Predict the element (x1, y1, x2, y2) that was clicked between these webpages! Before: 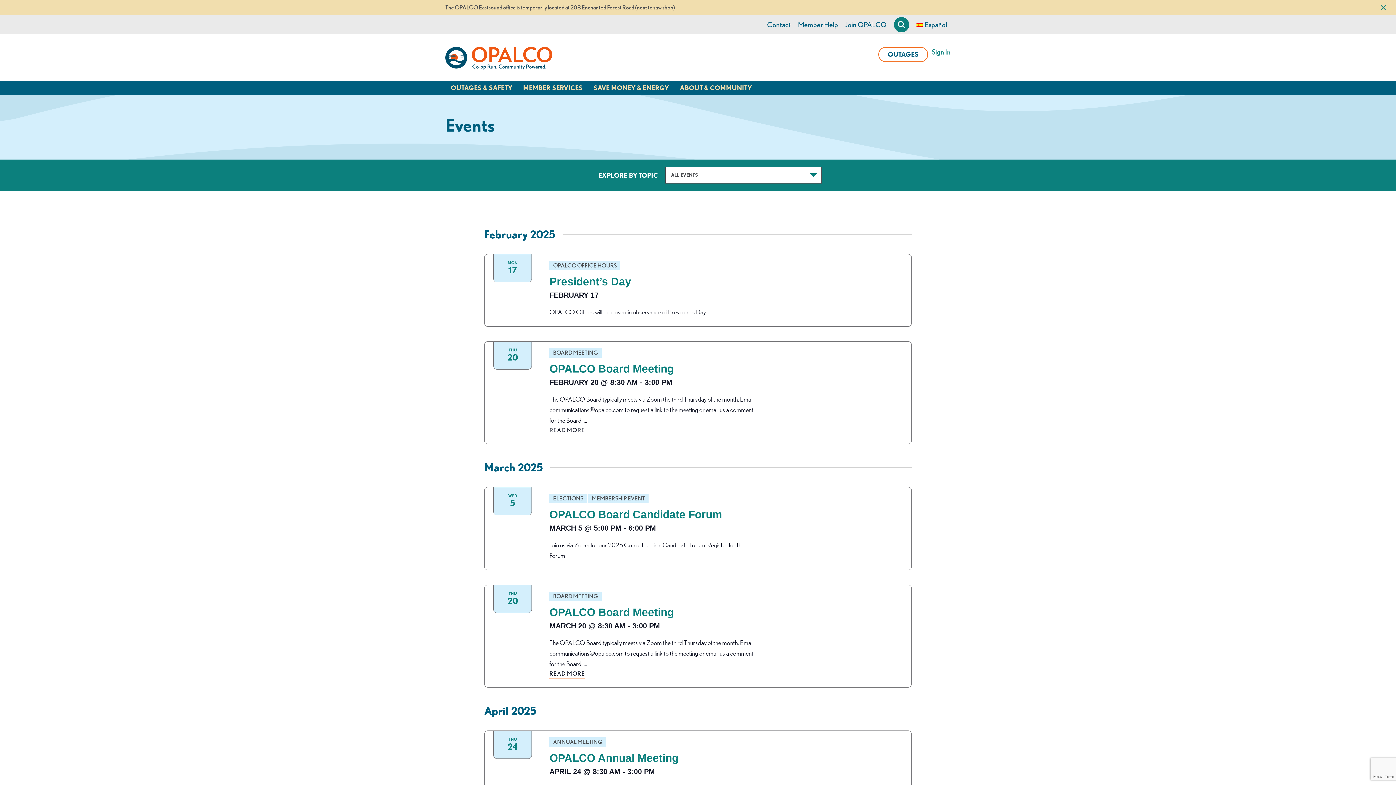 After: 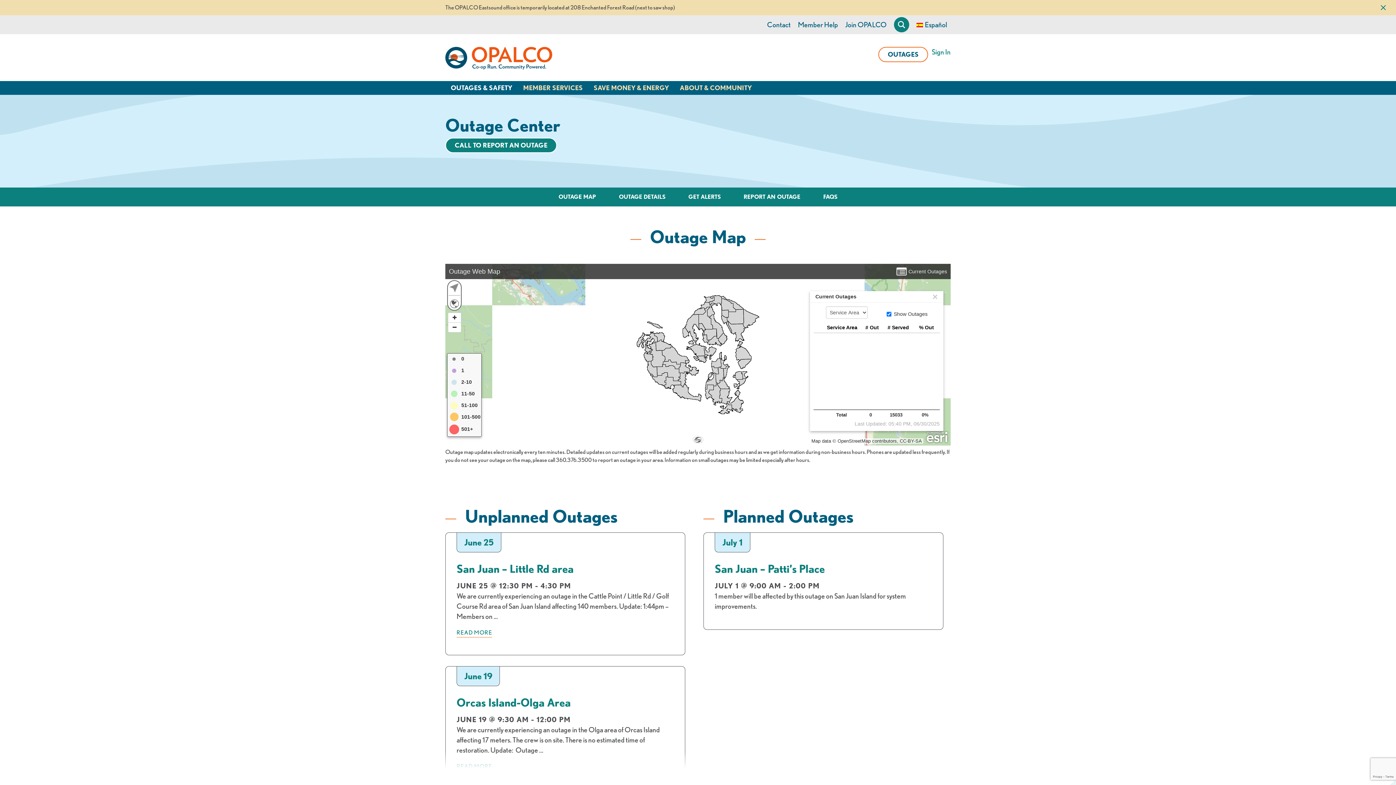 Action: label: OUTAGES bbox: (878, 46, 928, 62)